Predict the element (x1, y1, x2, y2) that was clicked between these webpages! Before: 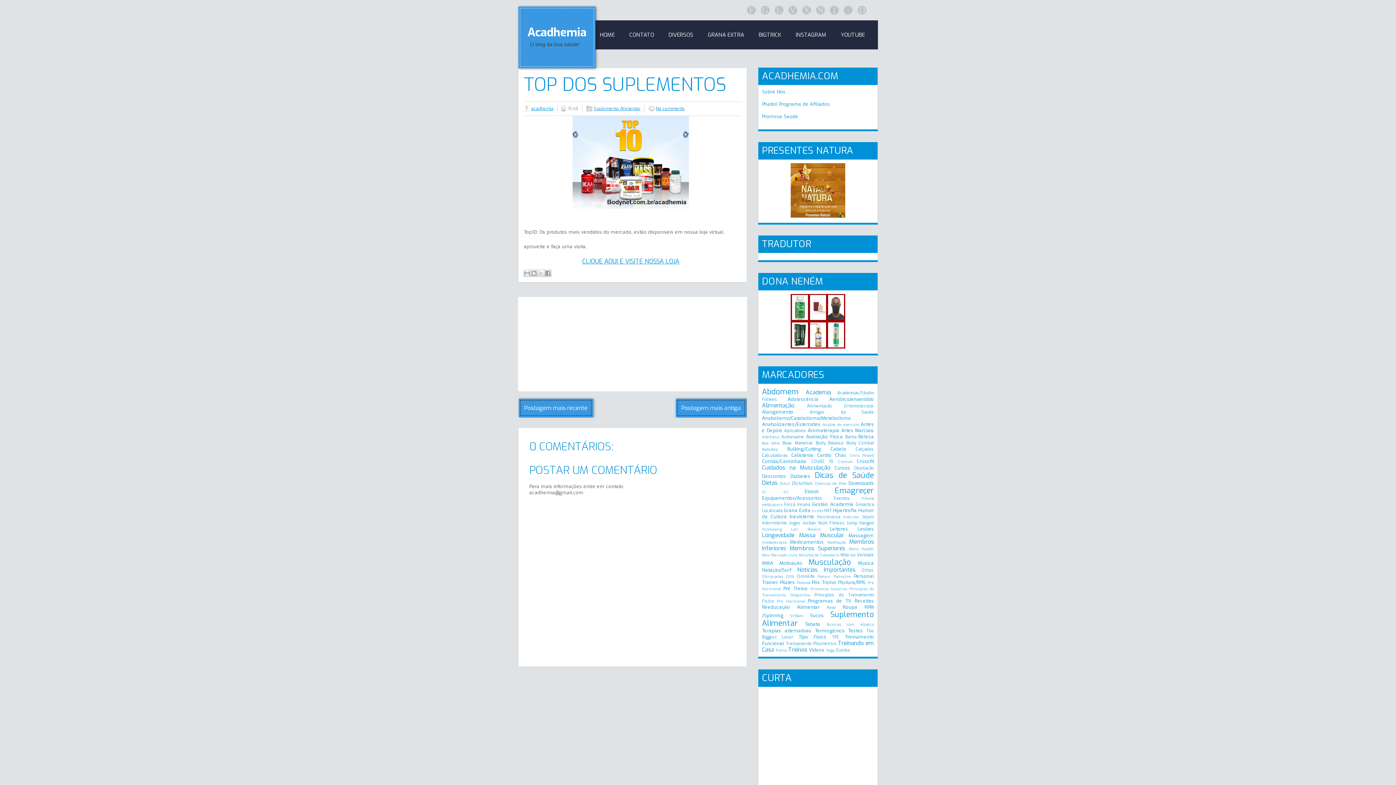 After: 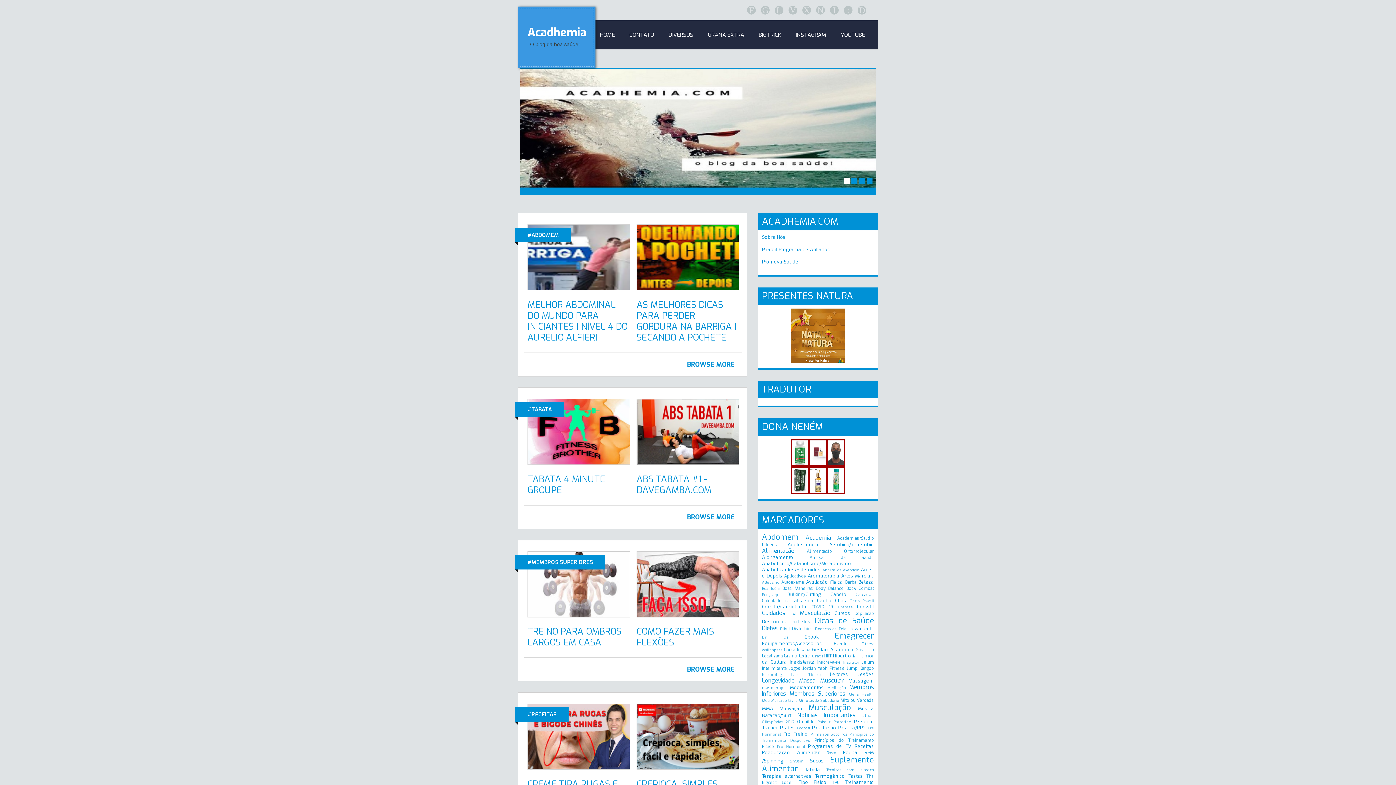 Action: bbox: (592, 20, 622, 49) label: HOME